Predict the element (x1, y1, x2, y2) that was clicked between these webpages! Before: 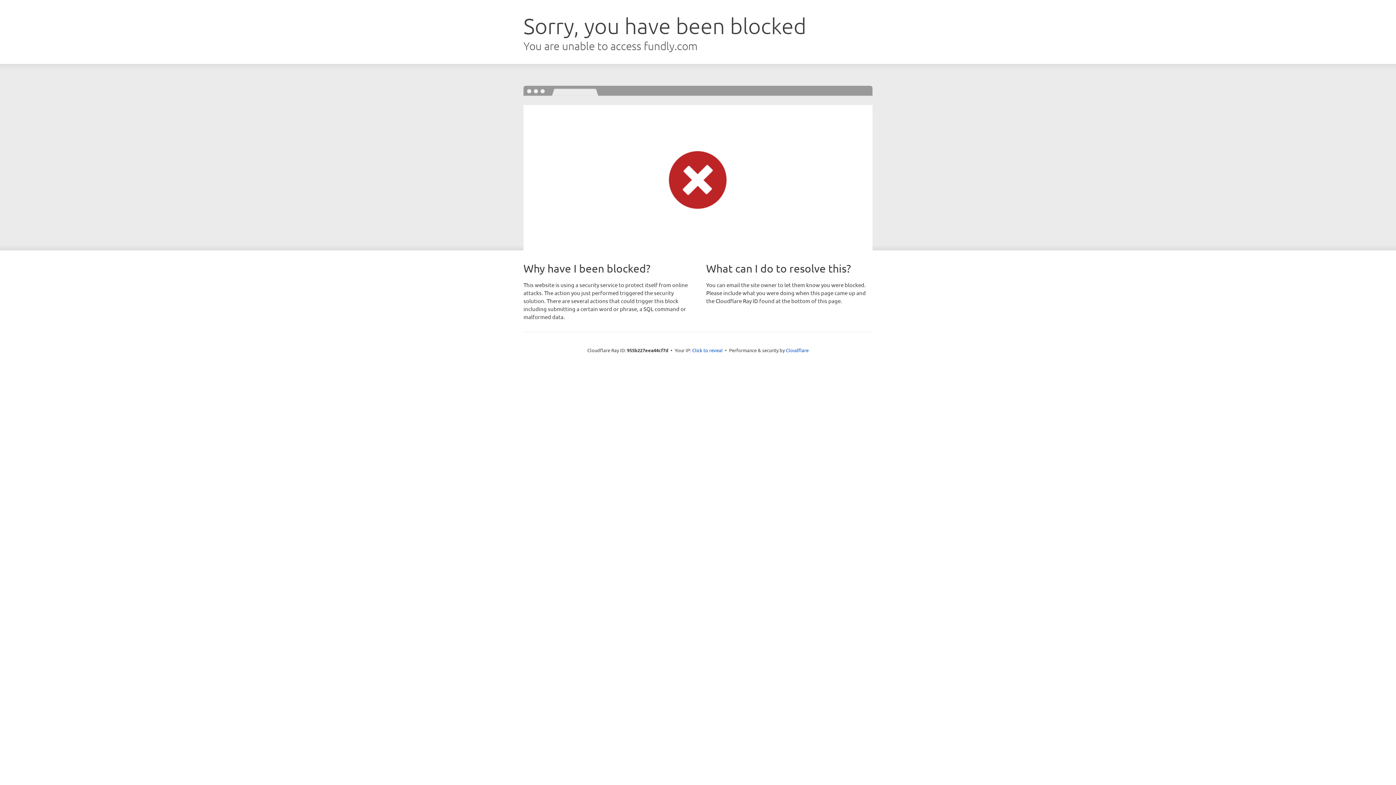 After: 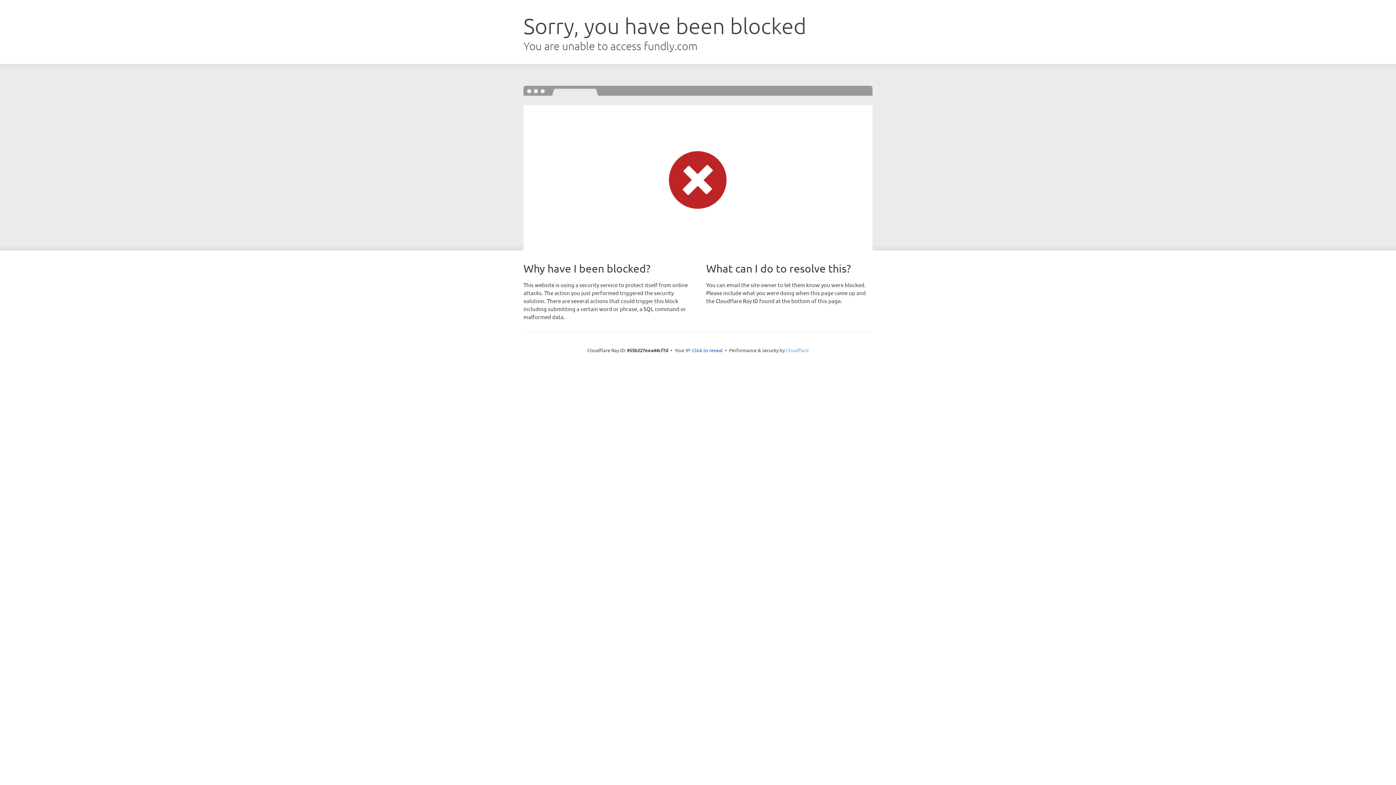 Action: label: Cloudflare bbox: (786, 347, 808, 353)